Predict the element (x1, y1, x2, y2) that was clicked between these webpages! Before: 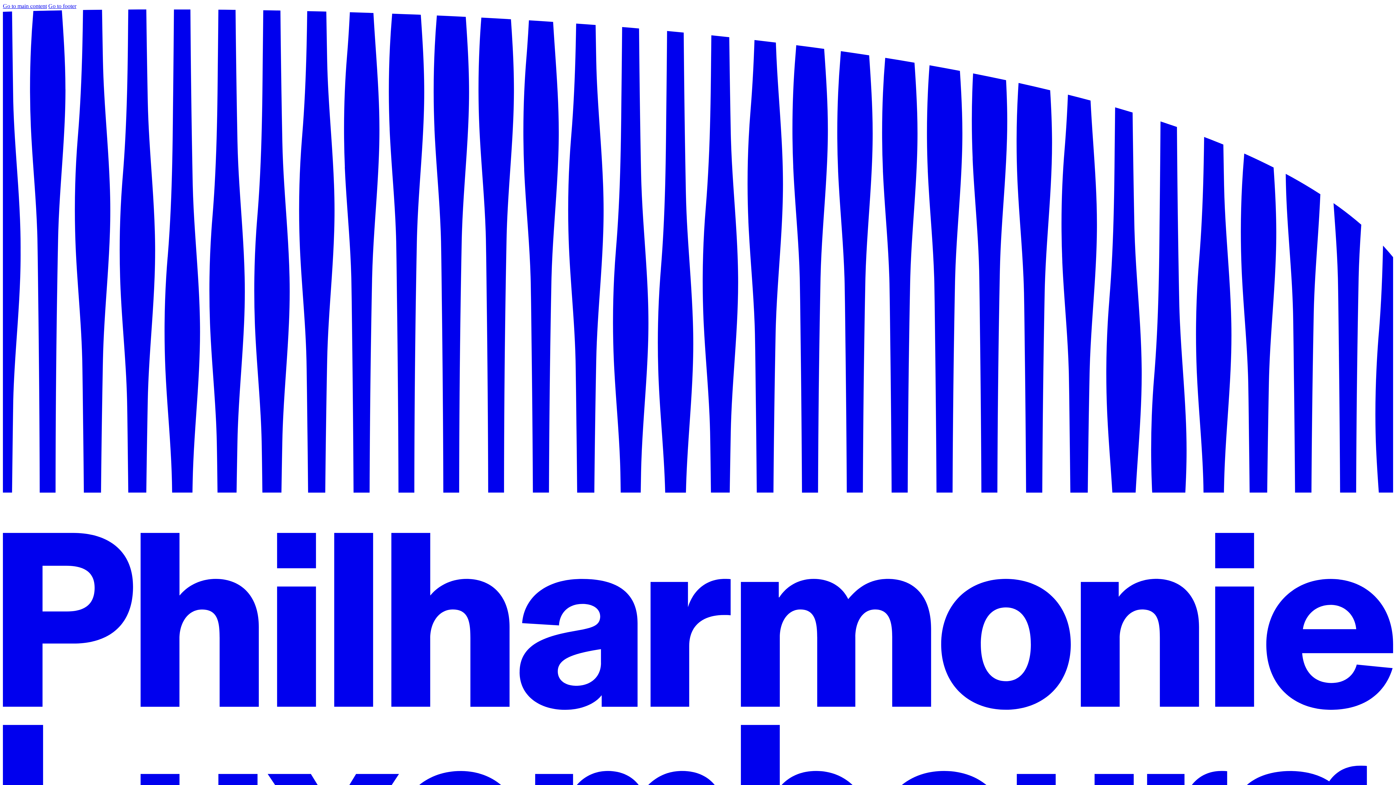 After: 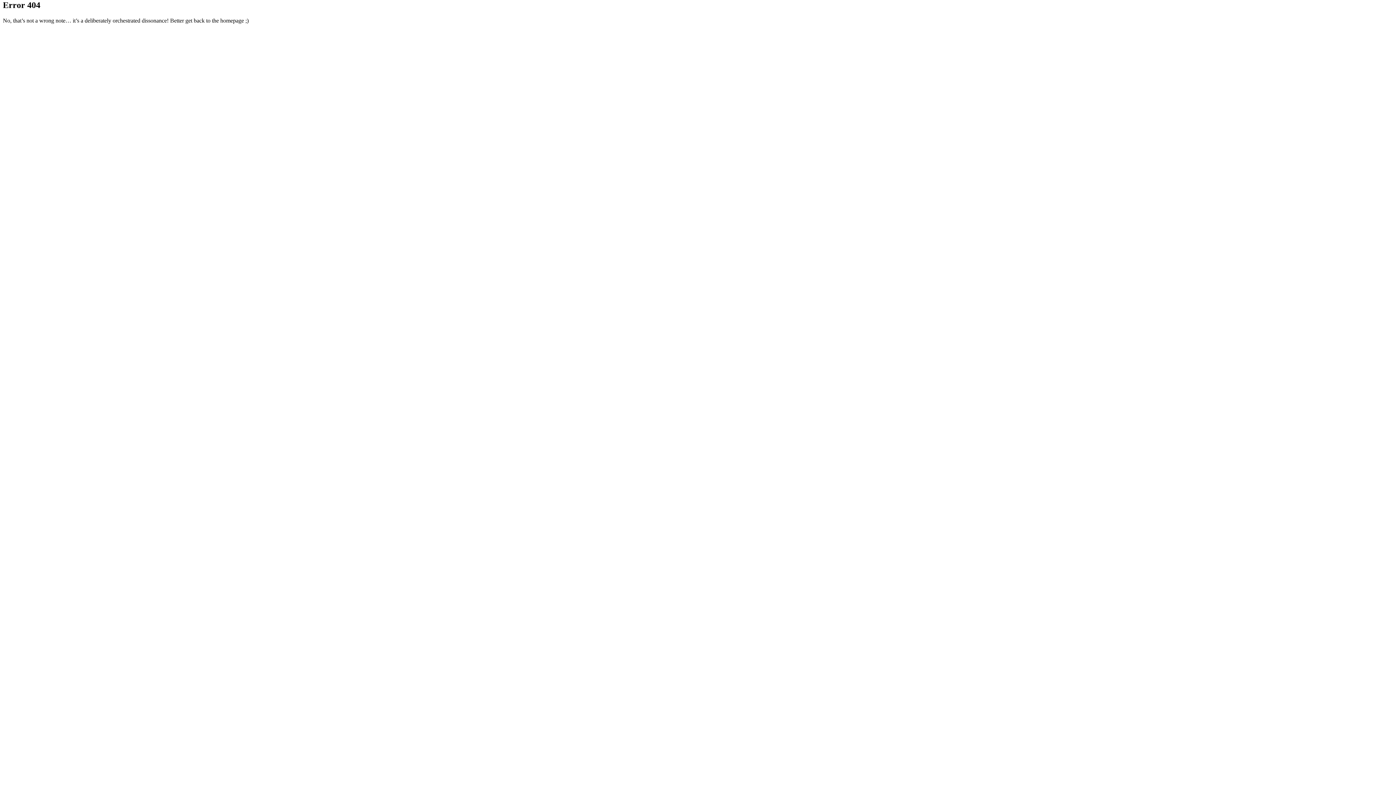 Action: label: Go to main content bbox: (2, 2, 46, 9)